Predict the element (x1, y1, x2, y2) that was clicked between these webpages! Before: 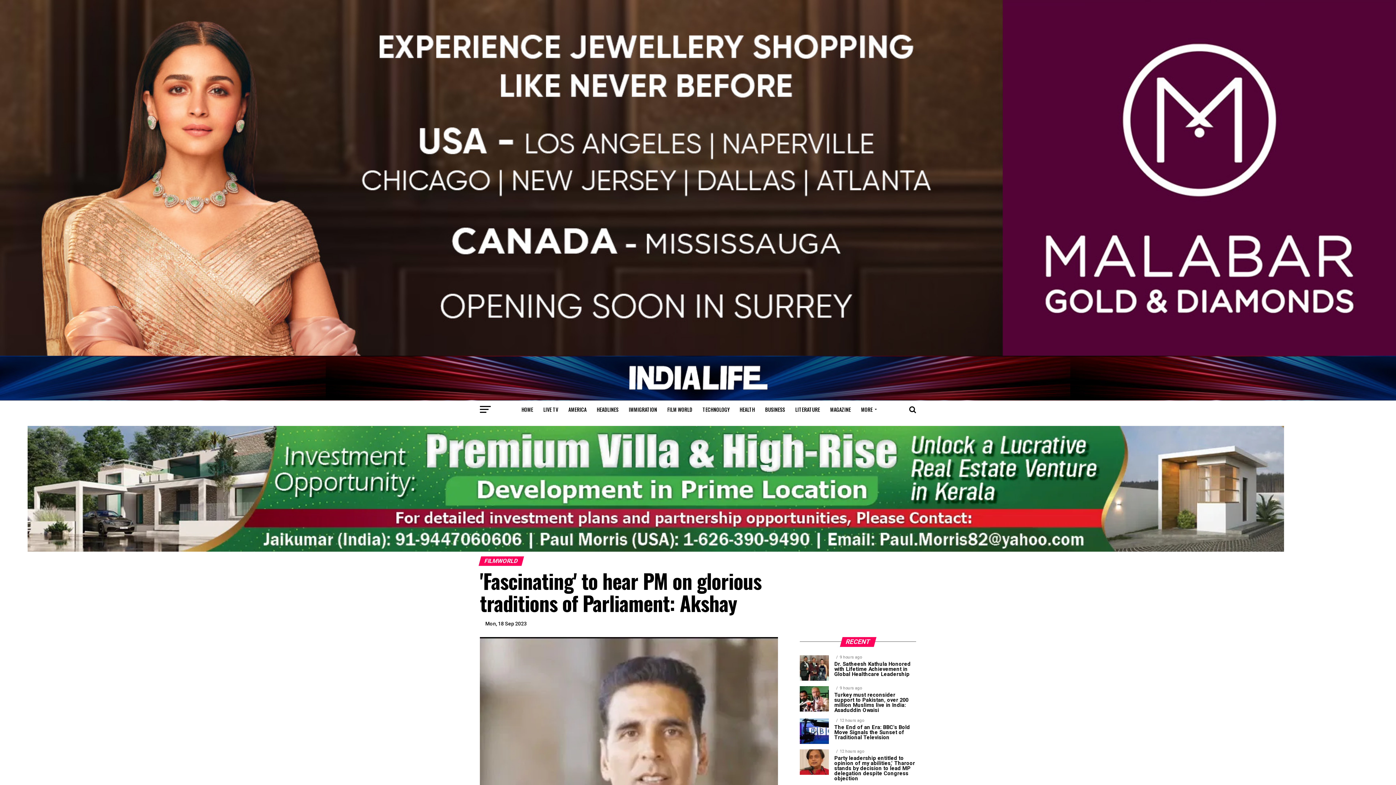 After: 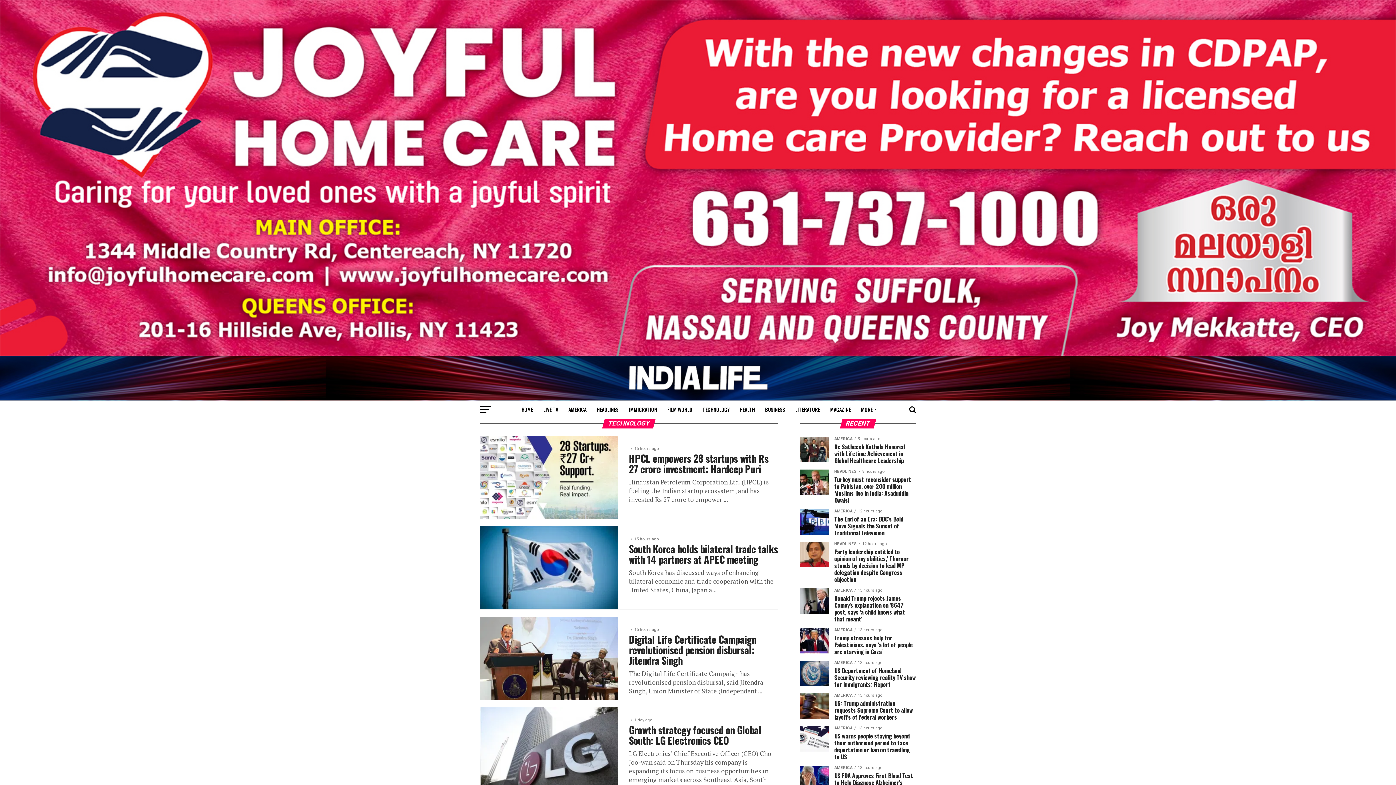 Action: label: TECHNOLOGY bbox: (698, 400, 734, 418)